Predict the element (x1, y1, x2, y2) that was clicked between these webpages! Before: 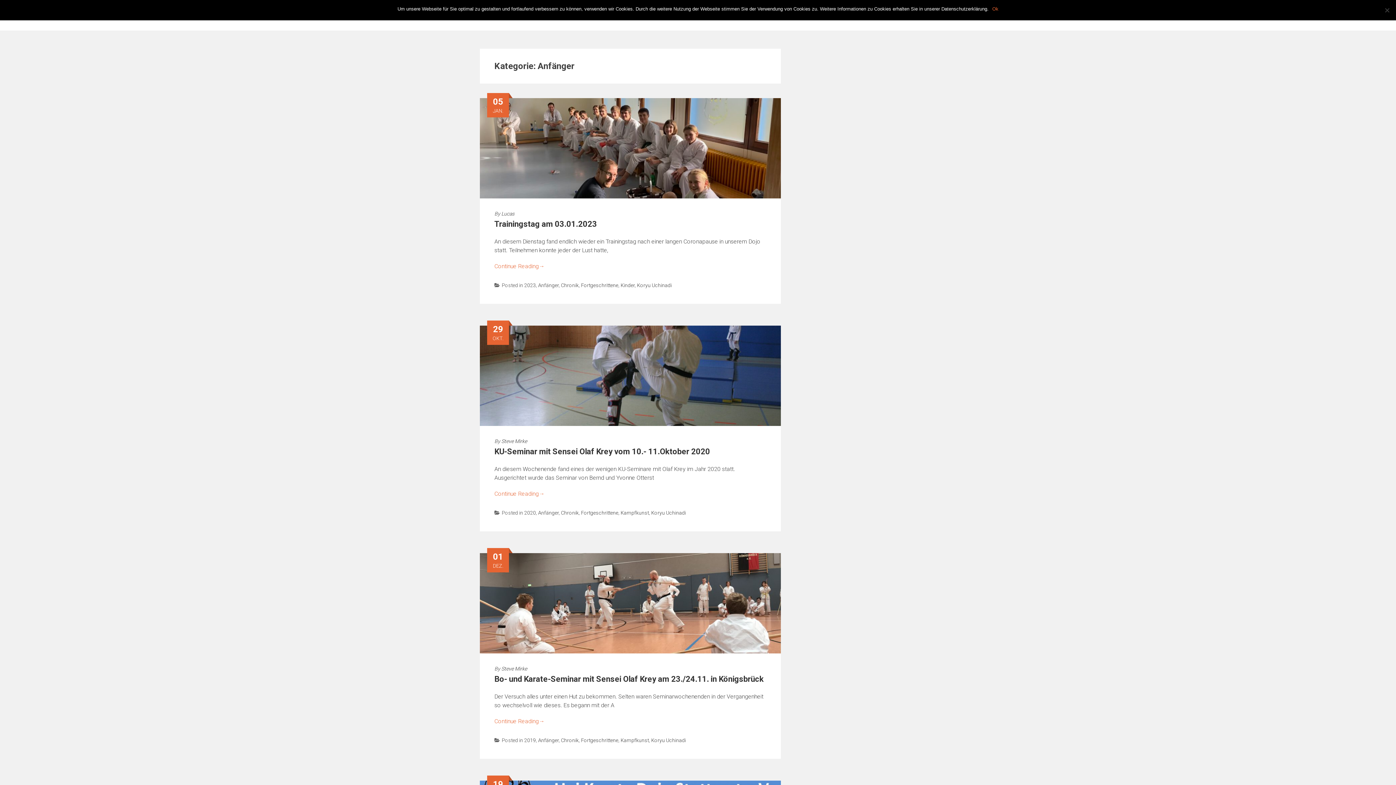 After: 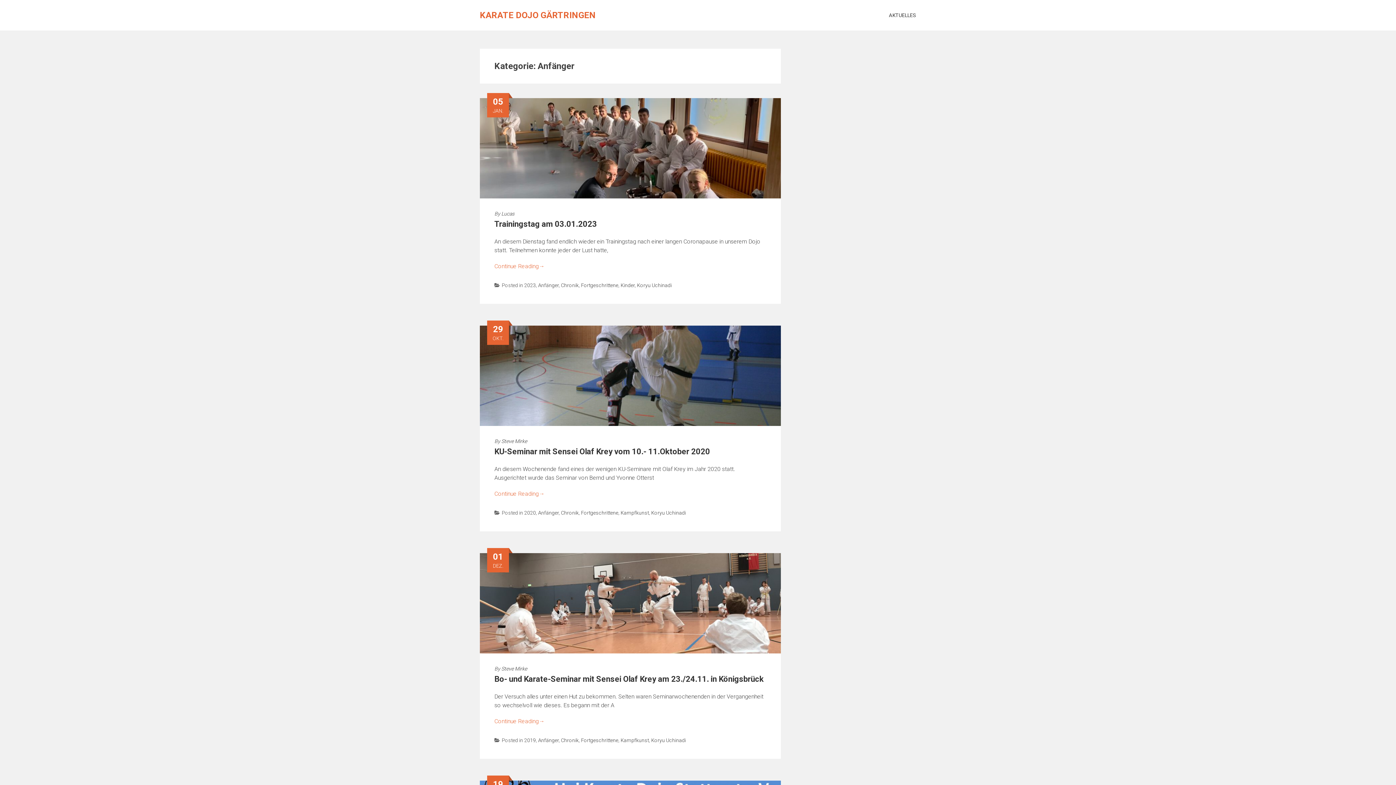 Action: bbox: (992, 5, 998, 12) label: Ok